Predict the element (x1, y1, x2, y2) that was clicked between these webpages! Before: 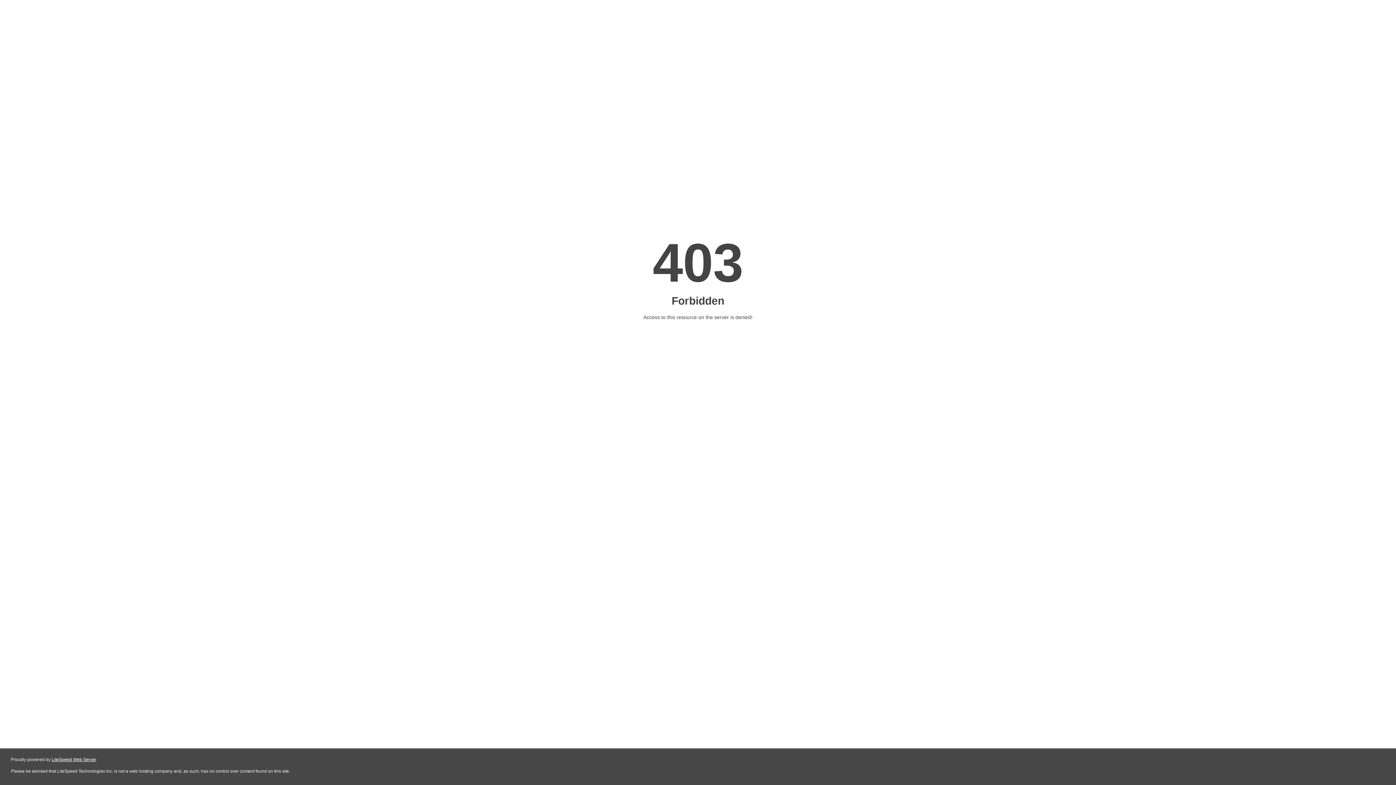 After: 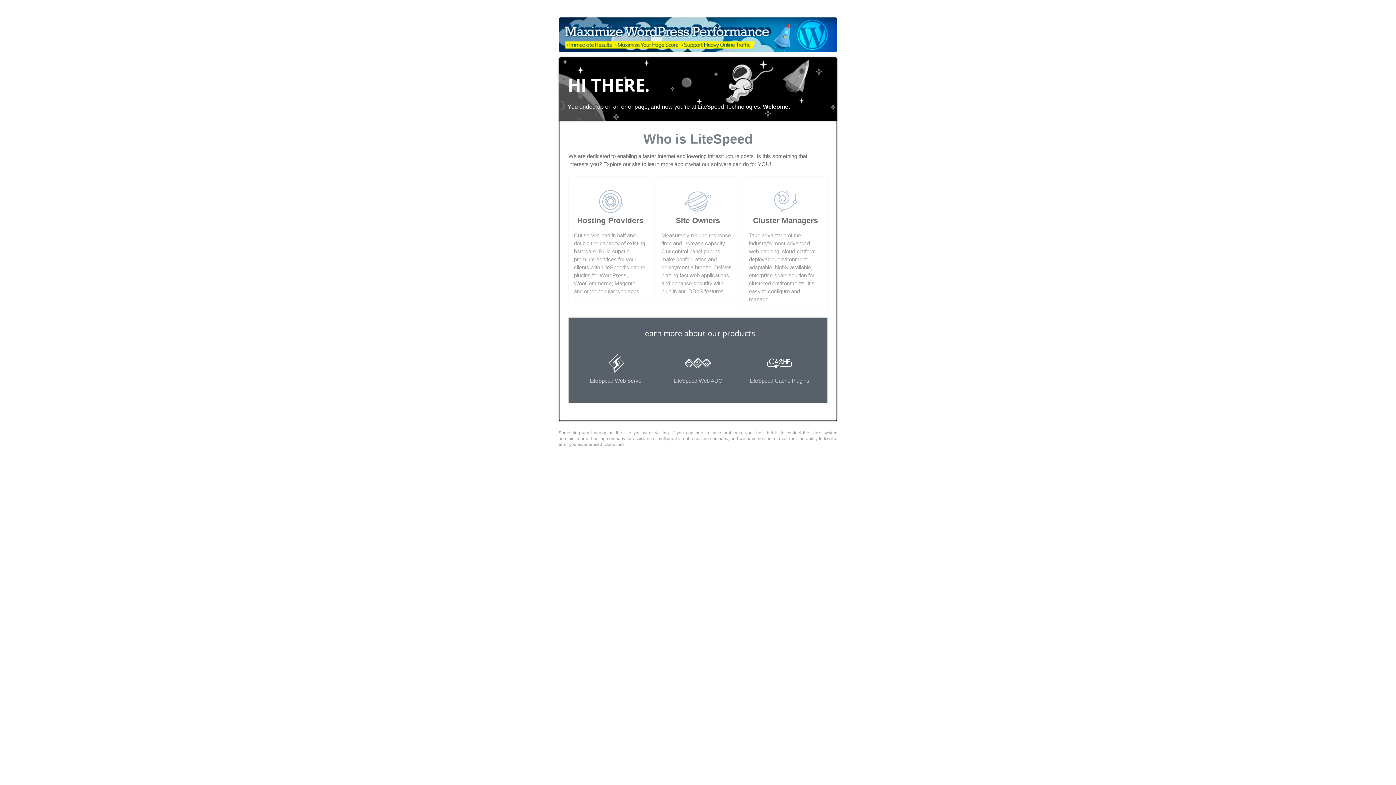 Action: bbox: (51, 757, 96, 762) label: LiteSpeed Web Server